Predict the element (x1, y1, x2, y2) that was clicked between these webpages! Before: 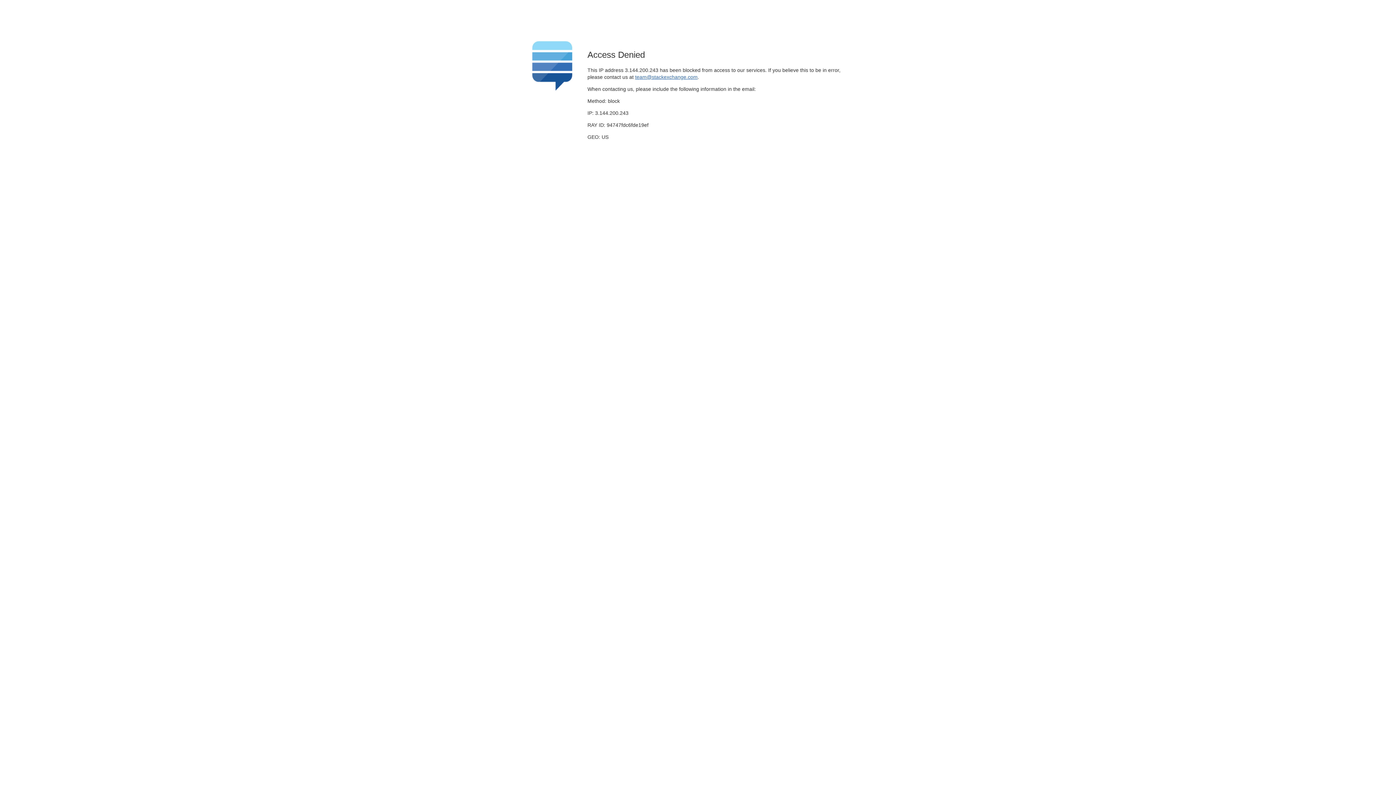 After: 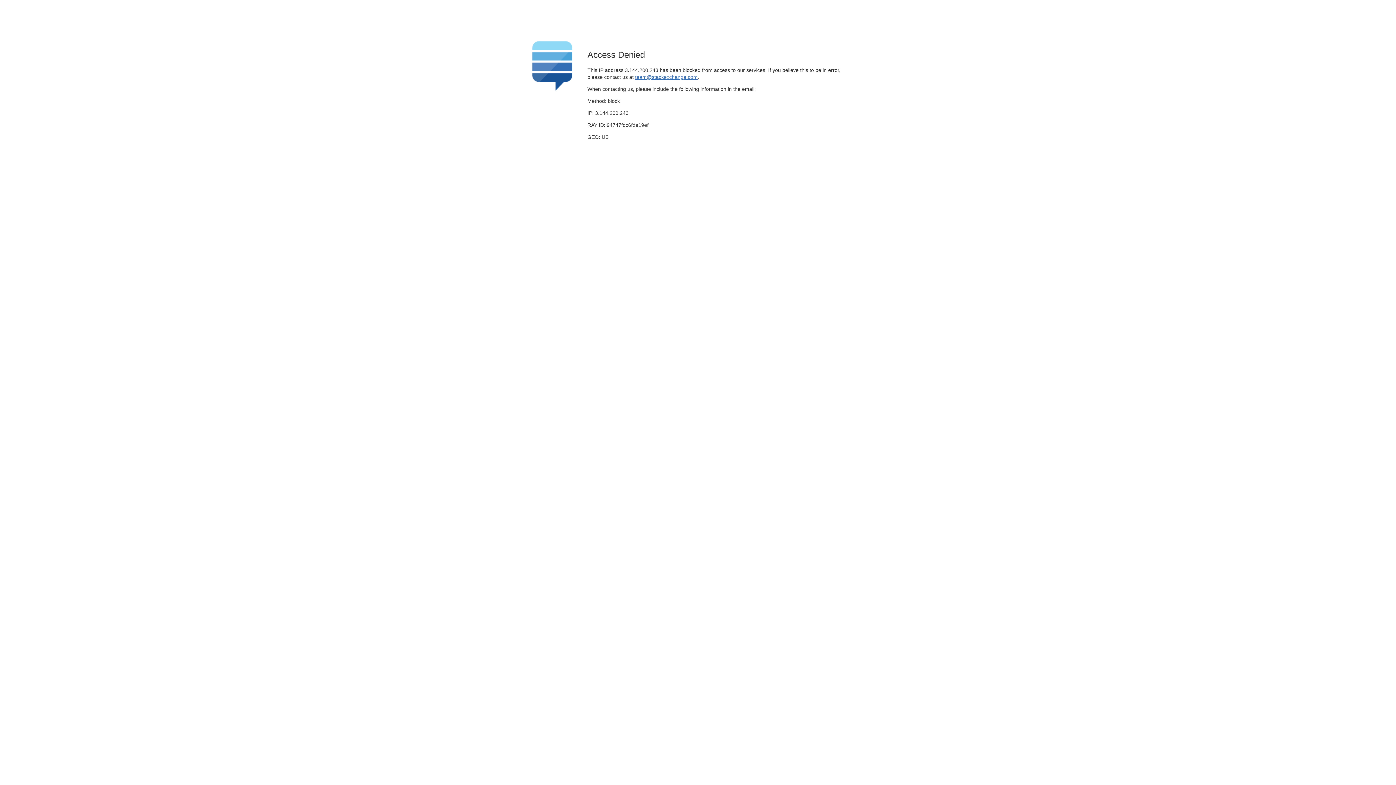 Action: label: team@stackexchange.com bbox: (635, 74, 697, 79)